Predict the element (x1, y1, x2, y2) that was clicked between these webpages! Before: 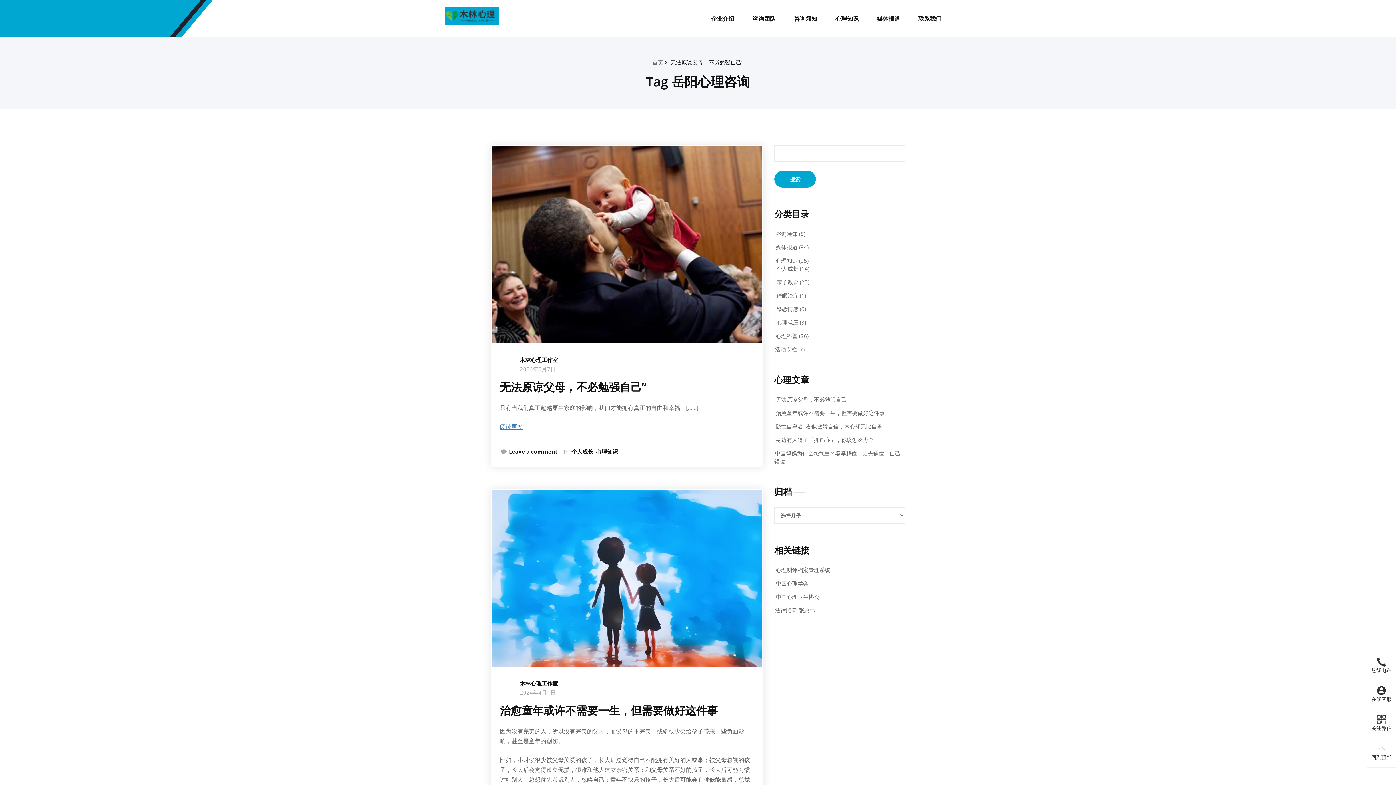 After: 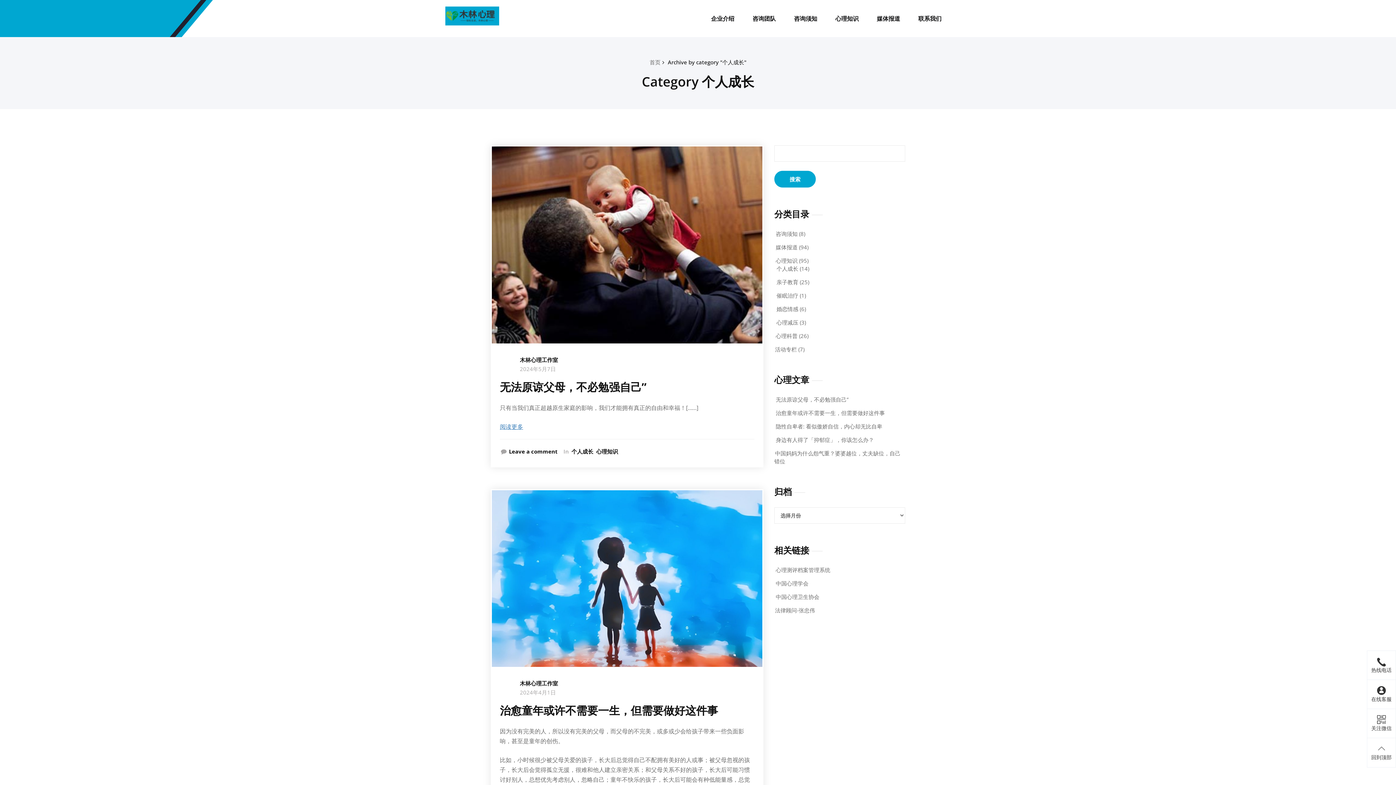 Action: label: 个人成长 bbox: (569, 447, 593, 455)